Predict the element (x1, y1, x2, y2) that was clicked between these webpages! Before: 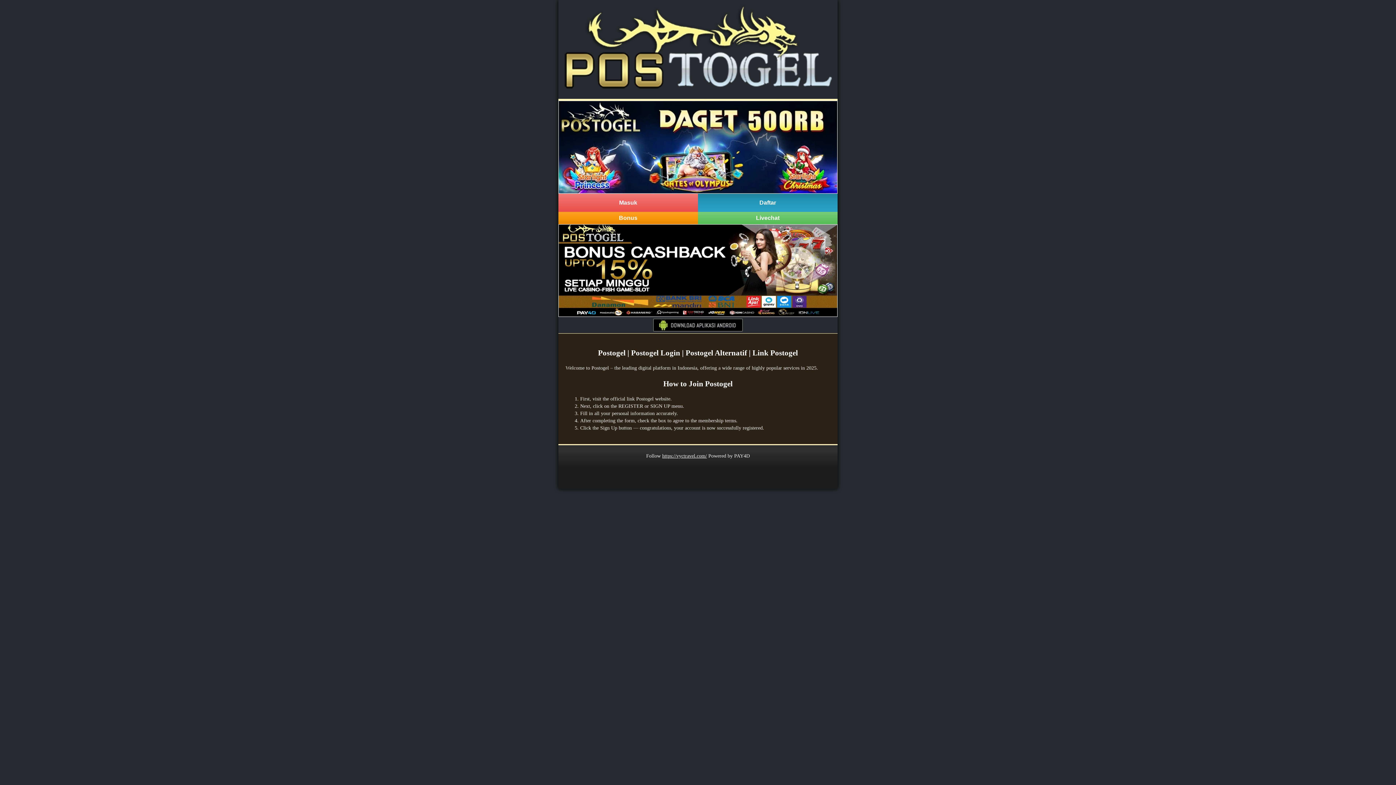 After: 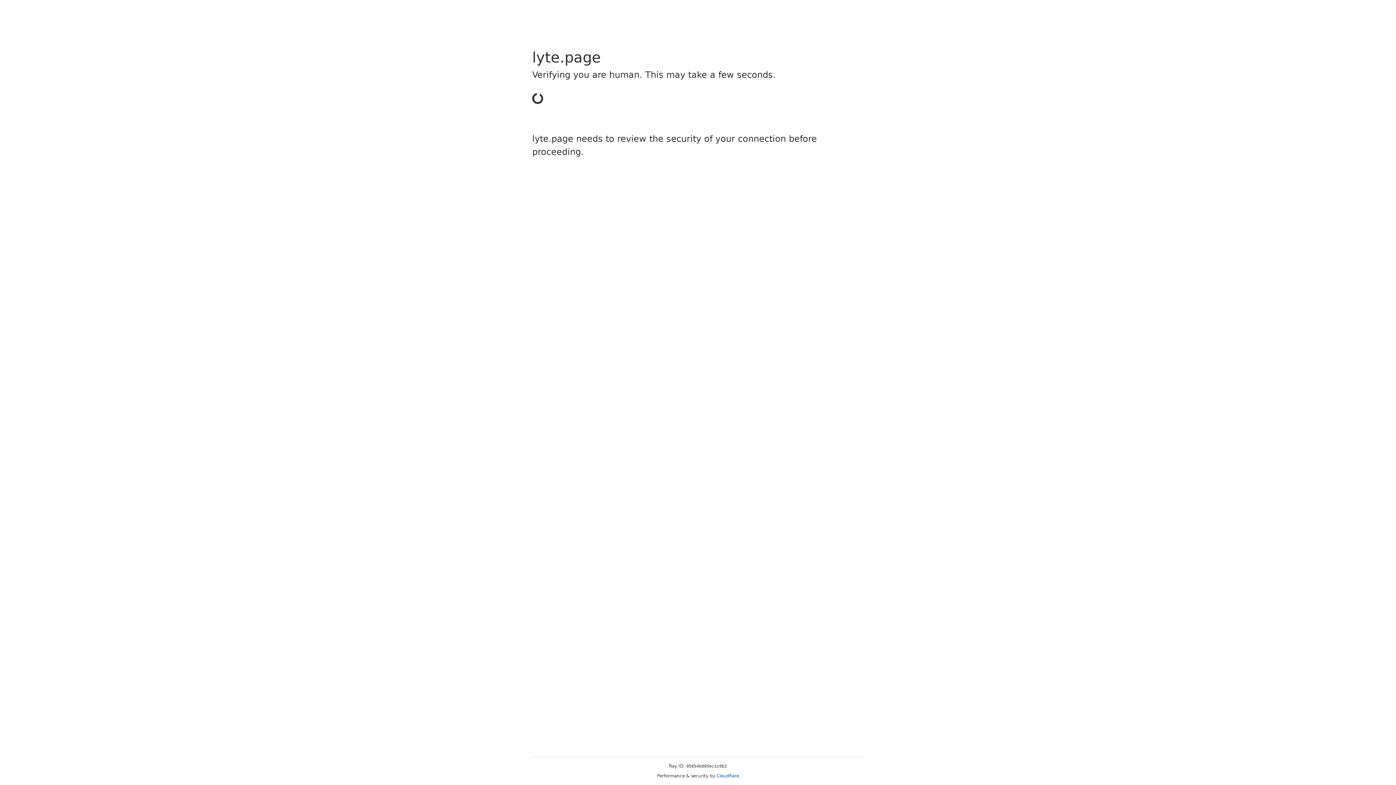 Action: bbox: (653, 327, 742, 332)